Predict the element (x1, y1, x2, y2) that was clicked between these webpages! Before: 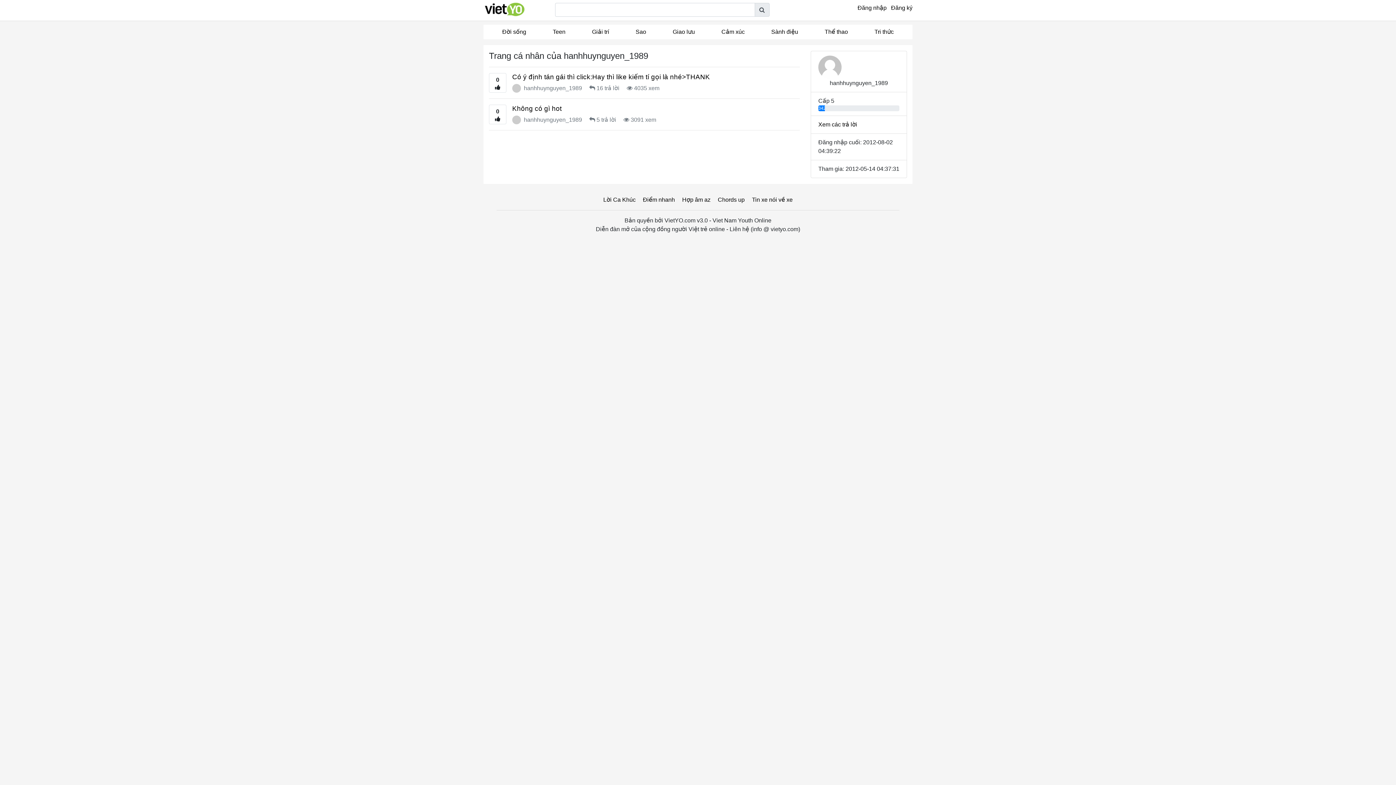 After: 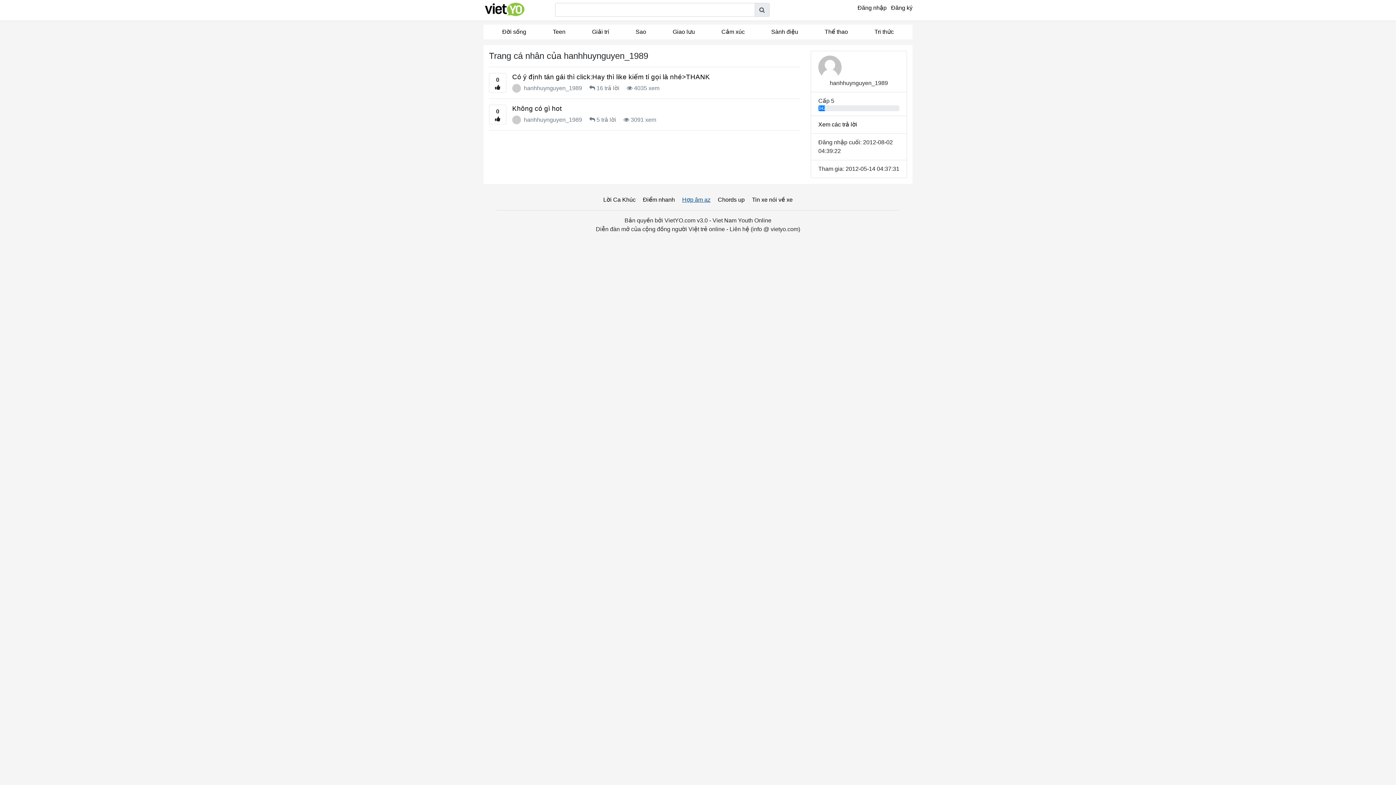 Action: bbox: (682, 195, 710, 204) label: Hợp âm az